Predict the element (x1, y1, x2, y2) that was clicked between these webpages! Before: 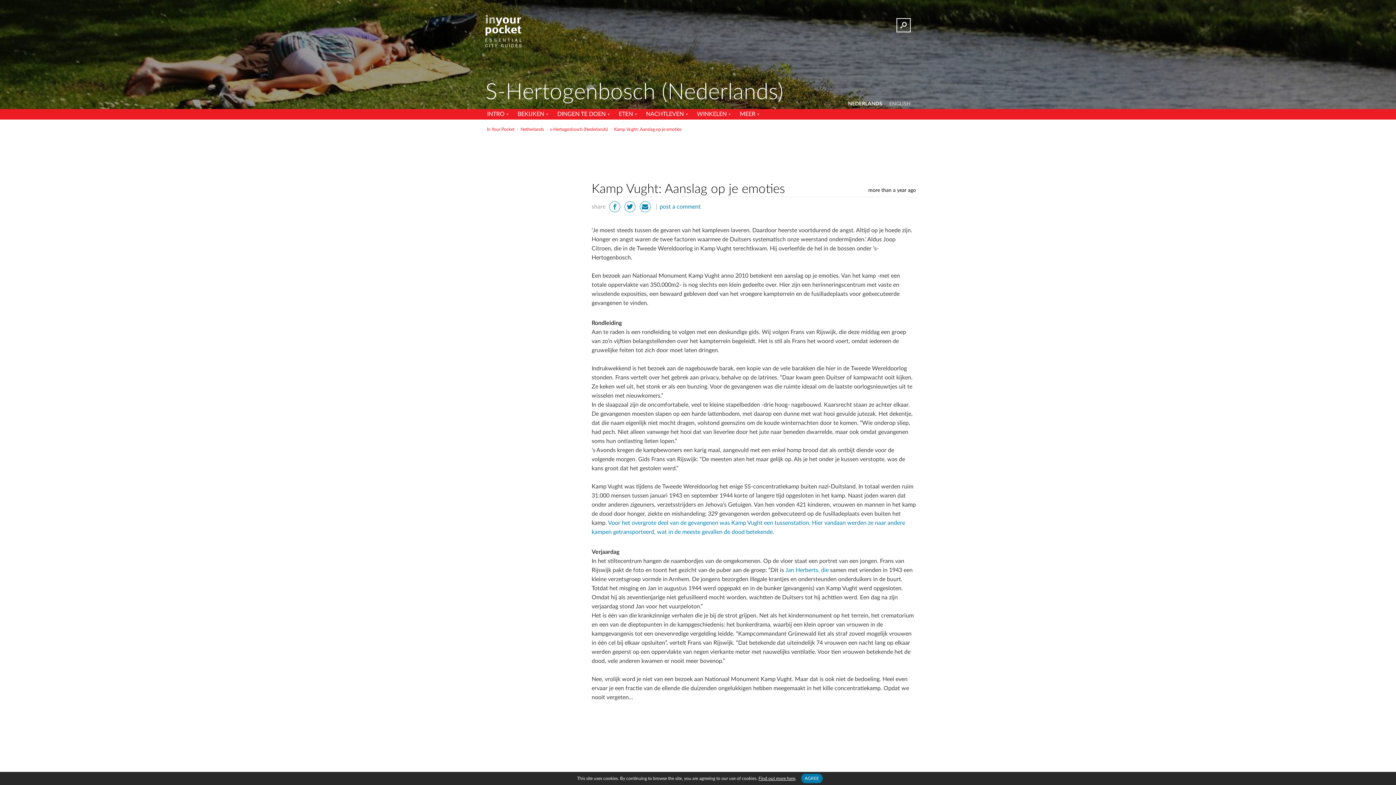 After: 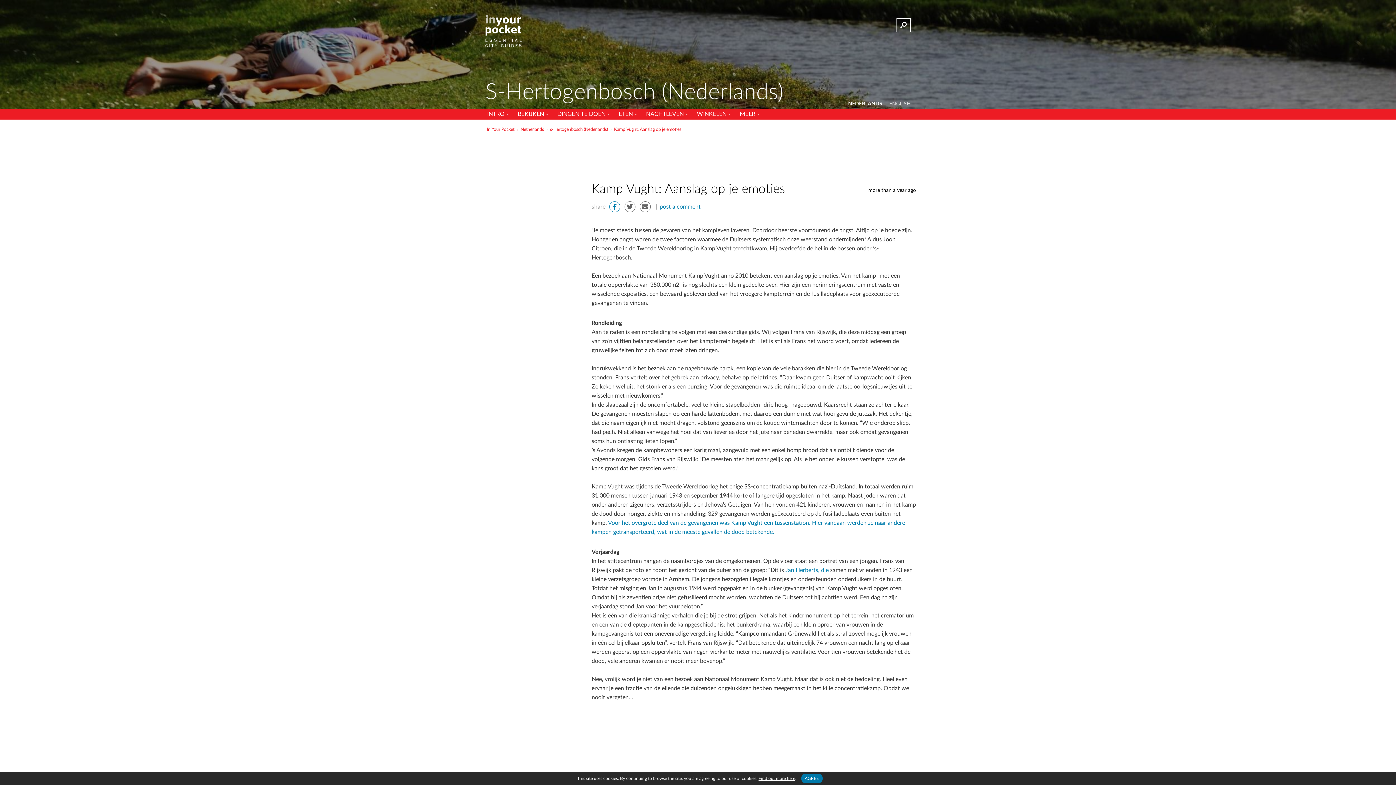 Action: bbox: (609, 201, 620, 212)